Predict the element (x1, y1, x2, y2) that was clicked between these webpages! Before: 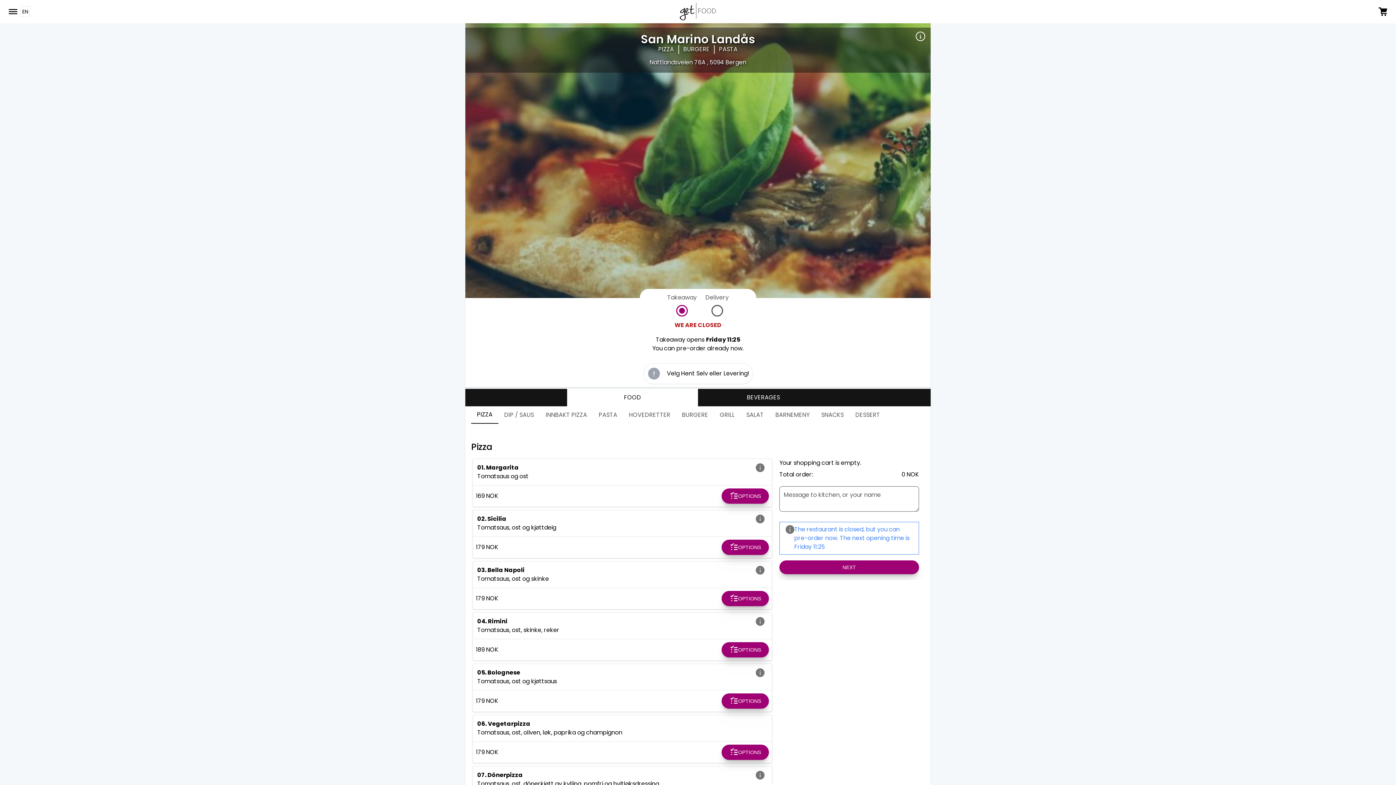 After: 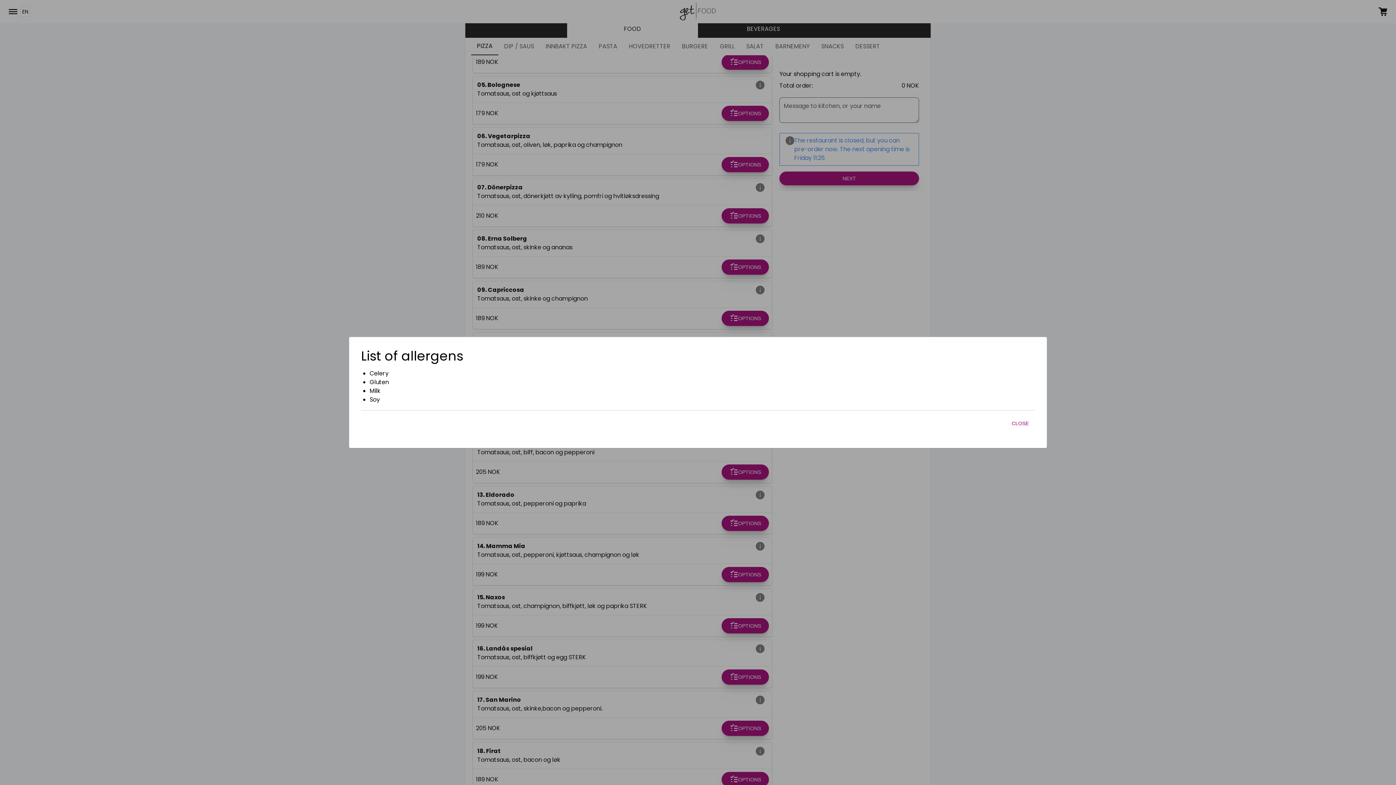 Action: bbox: (756, 701, 764, 710)